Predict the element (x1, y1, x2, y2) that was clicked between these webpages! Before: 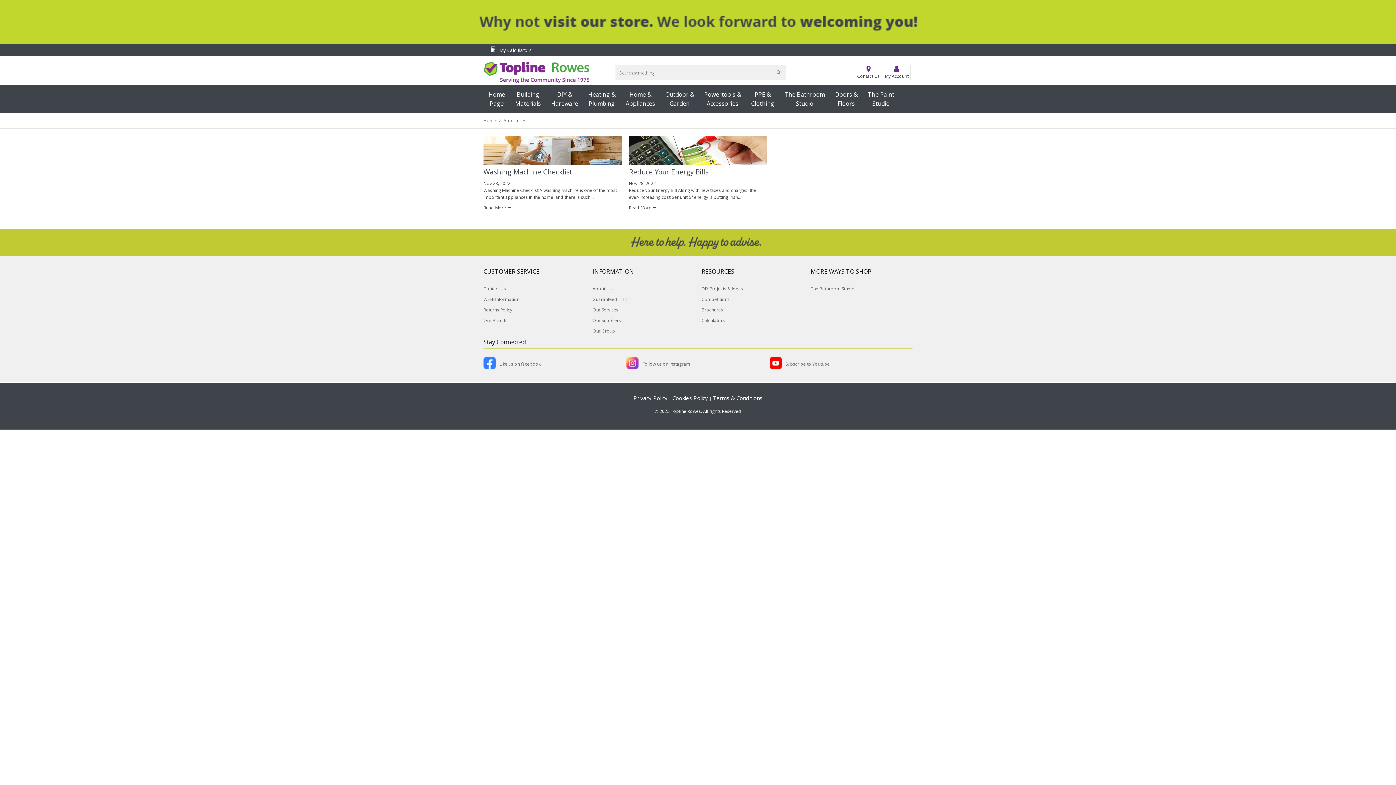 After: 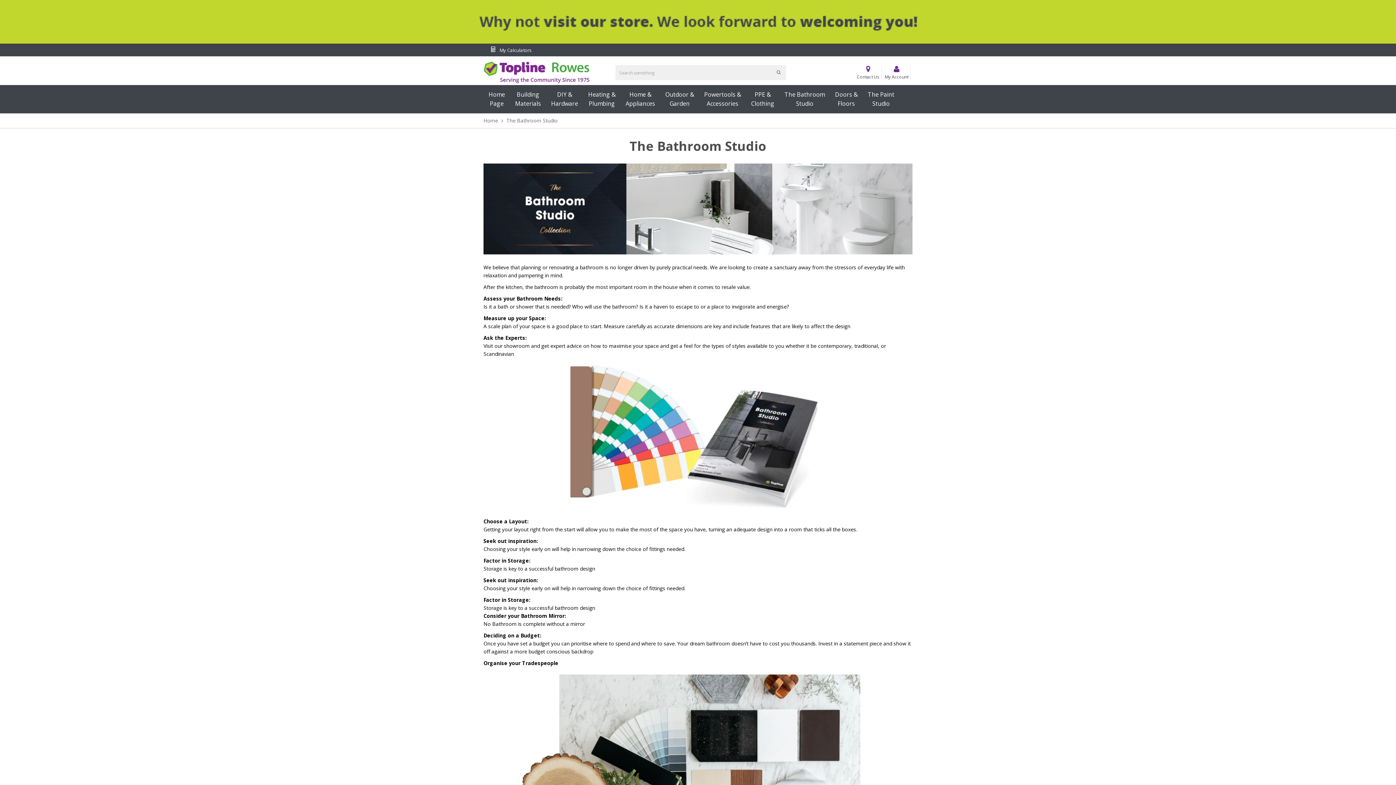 Action: label: The Bathroom Studio bbox: (810, 285, 854, 291)